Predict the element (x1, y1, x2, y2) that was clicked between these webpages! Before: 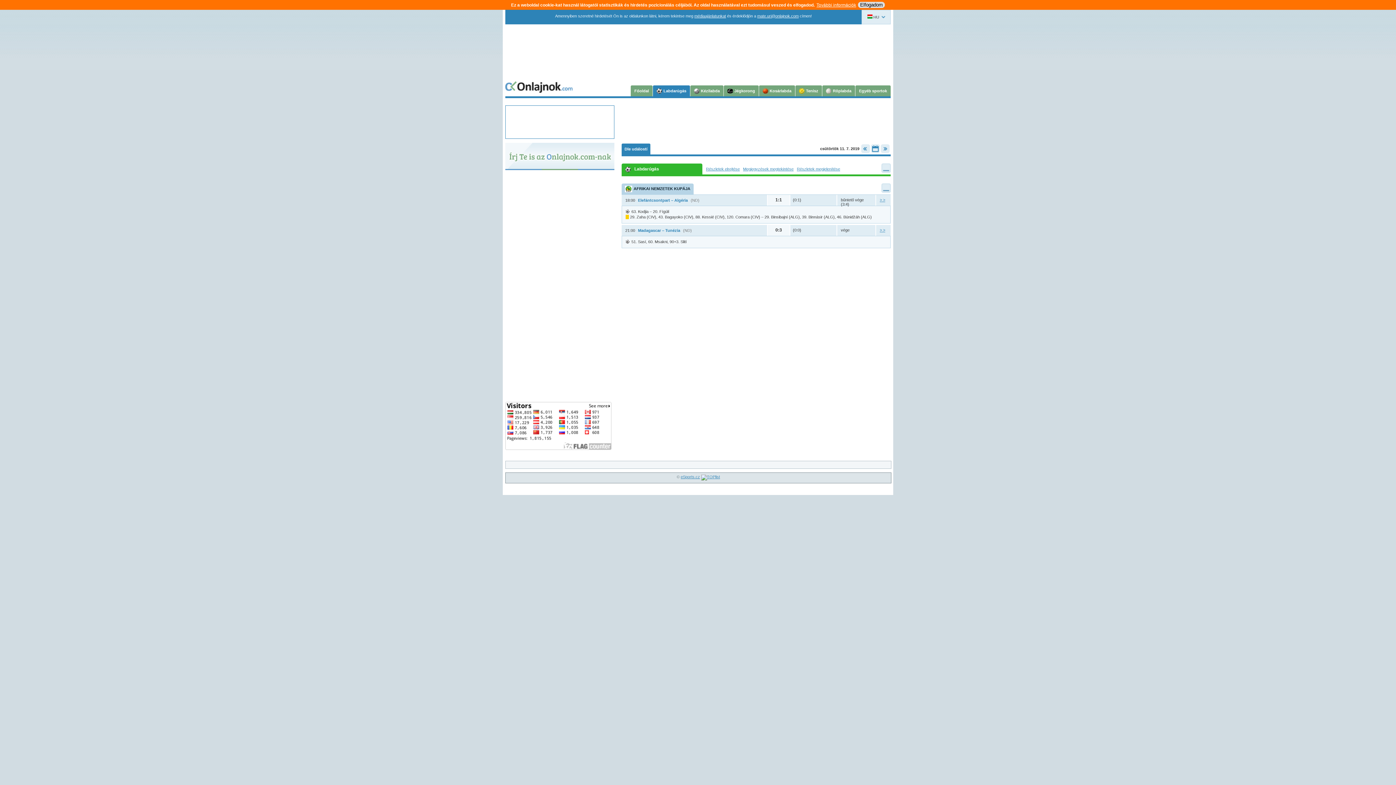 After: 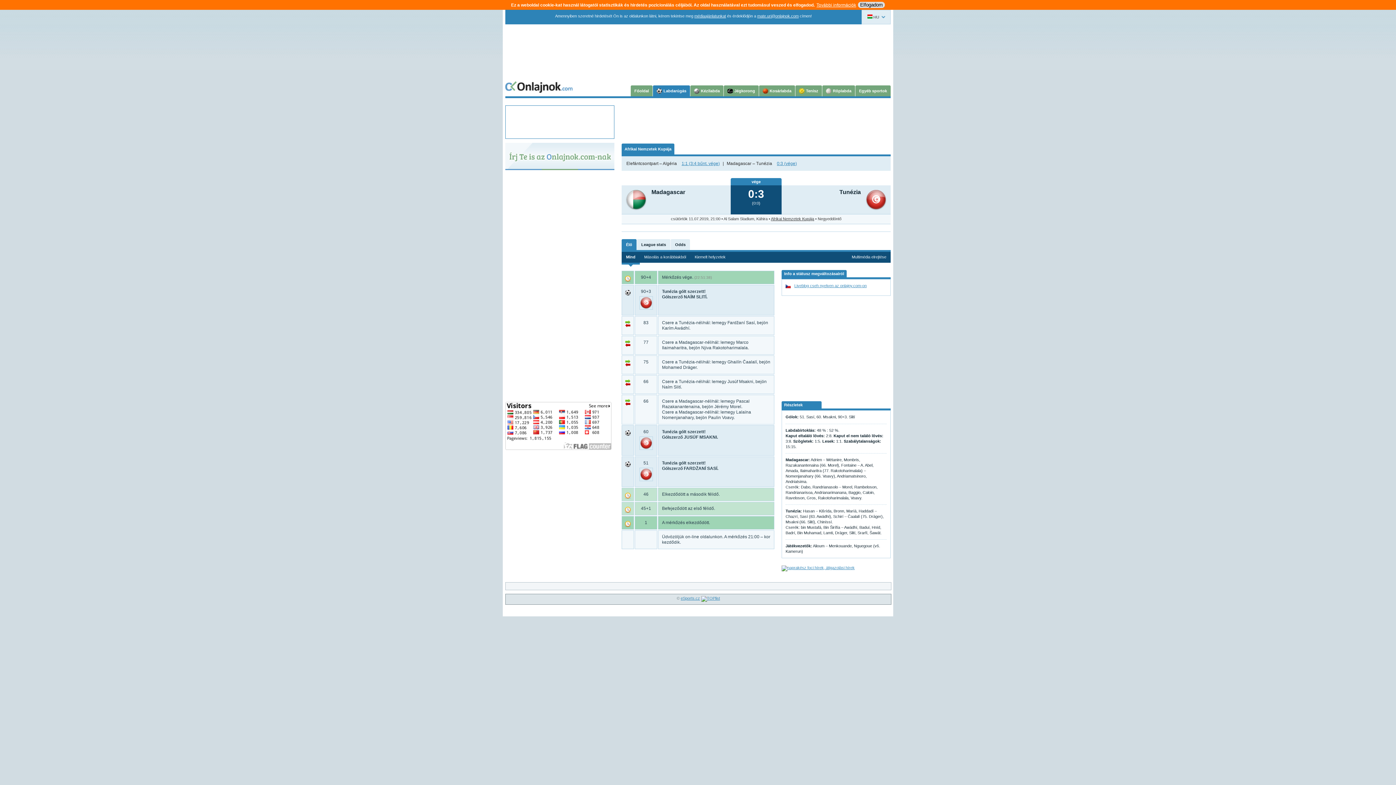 Action: label: > > bbox: (880, 228, 885, 232)